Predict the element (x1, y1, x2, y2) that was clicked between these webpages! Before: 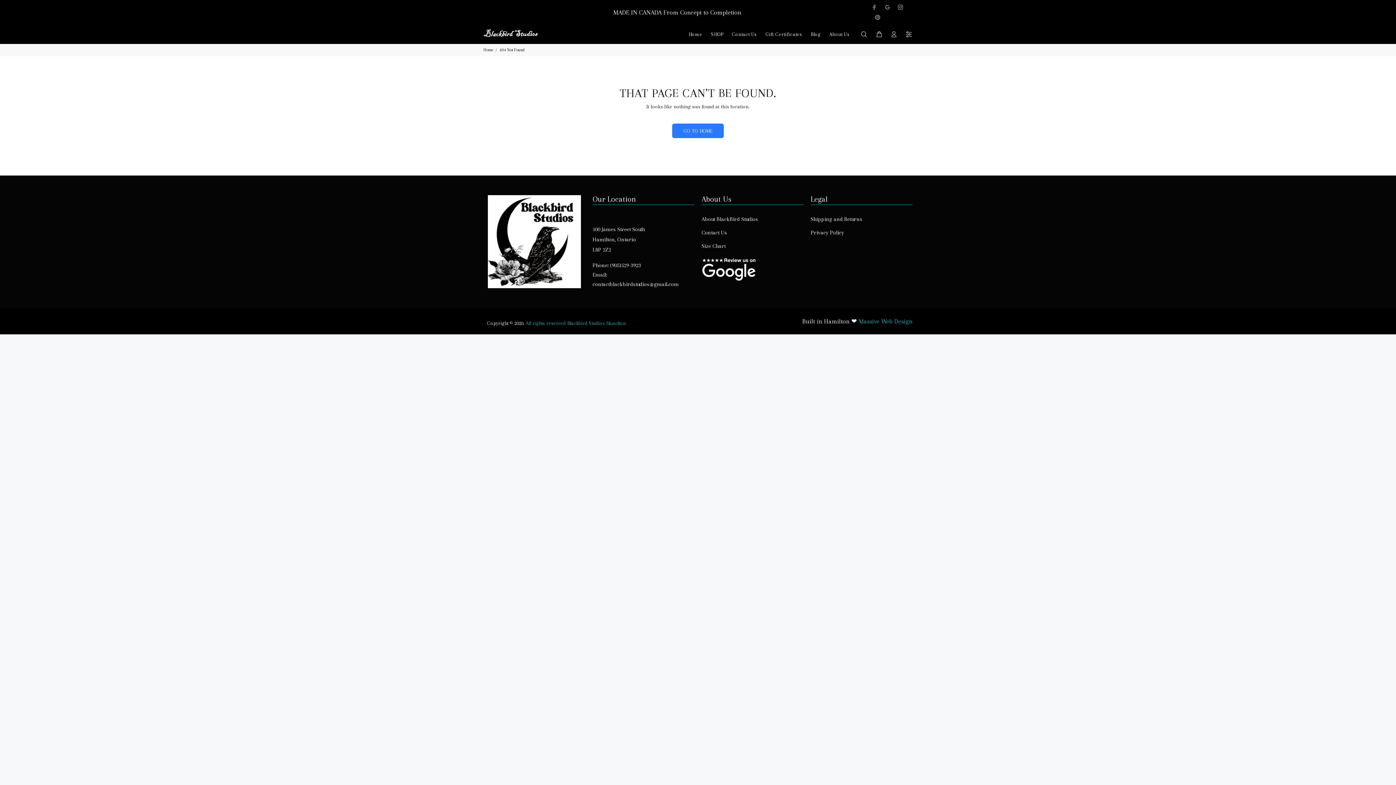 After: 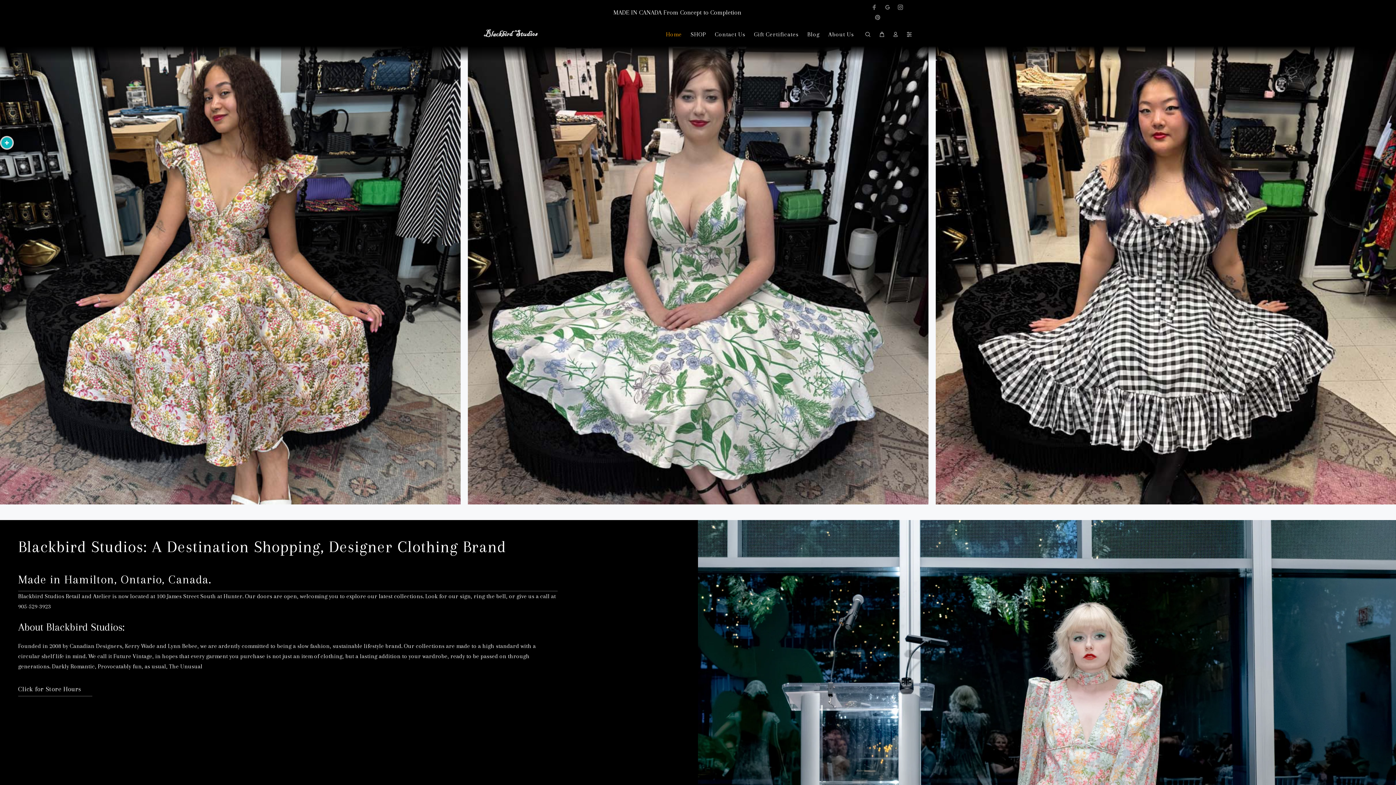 Action: label: Home bbox: (483, 47, 493, 52)